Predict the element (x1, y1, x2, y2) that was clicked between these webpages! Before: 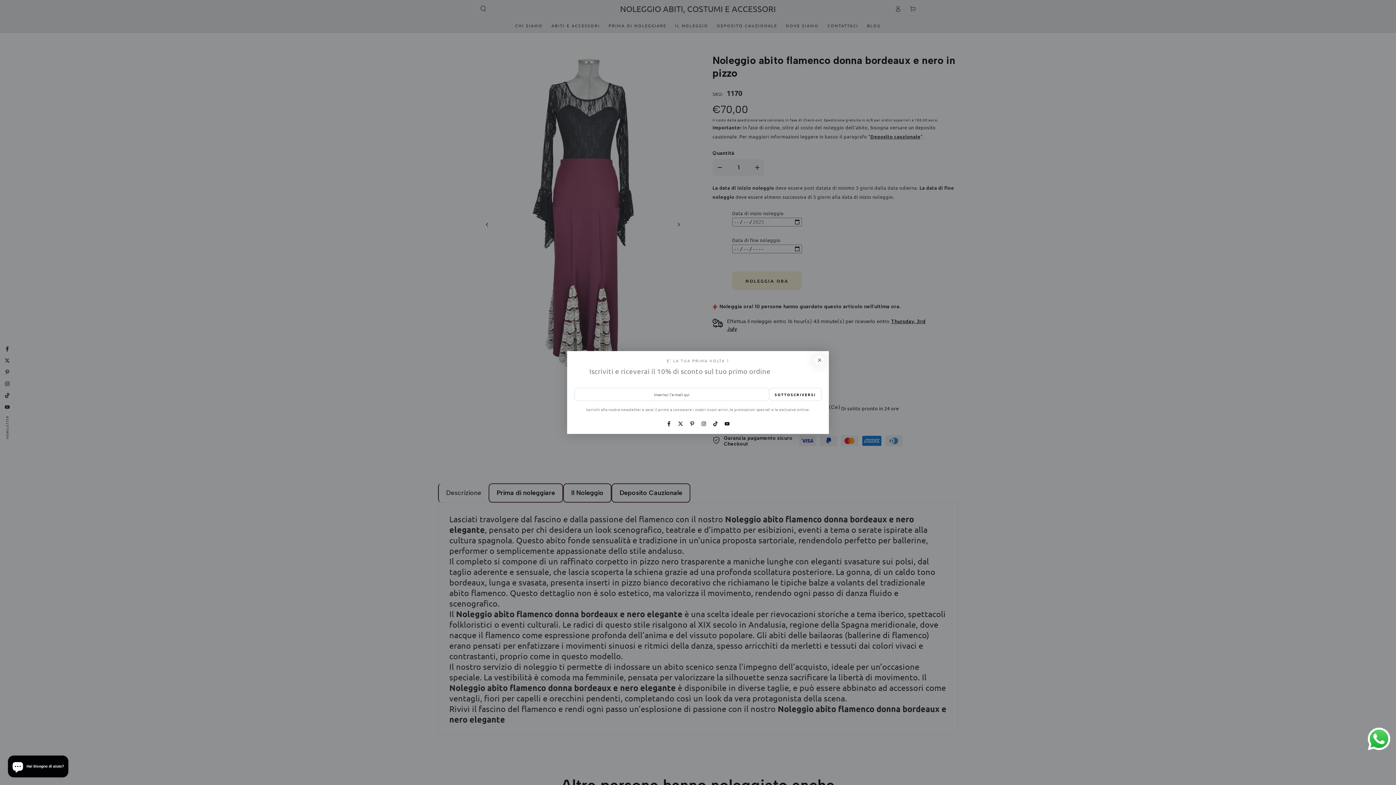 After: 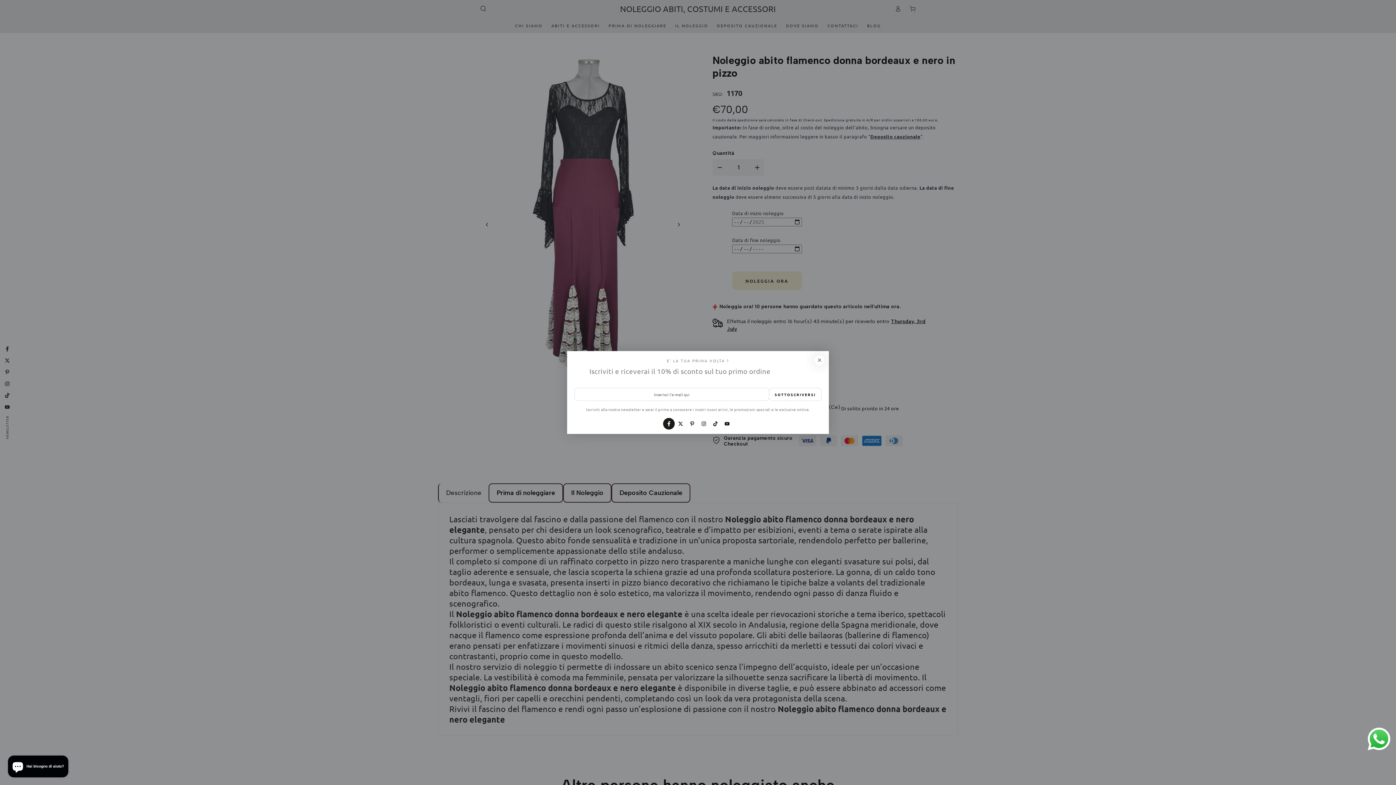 Action: label: Facebook bbox: (663, 418, 674, 429)